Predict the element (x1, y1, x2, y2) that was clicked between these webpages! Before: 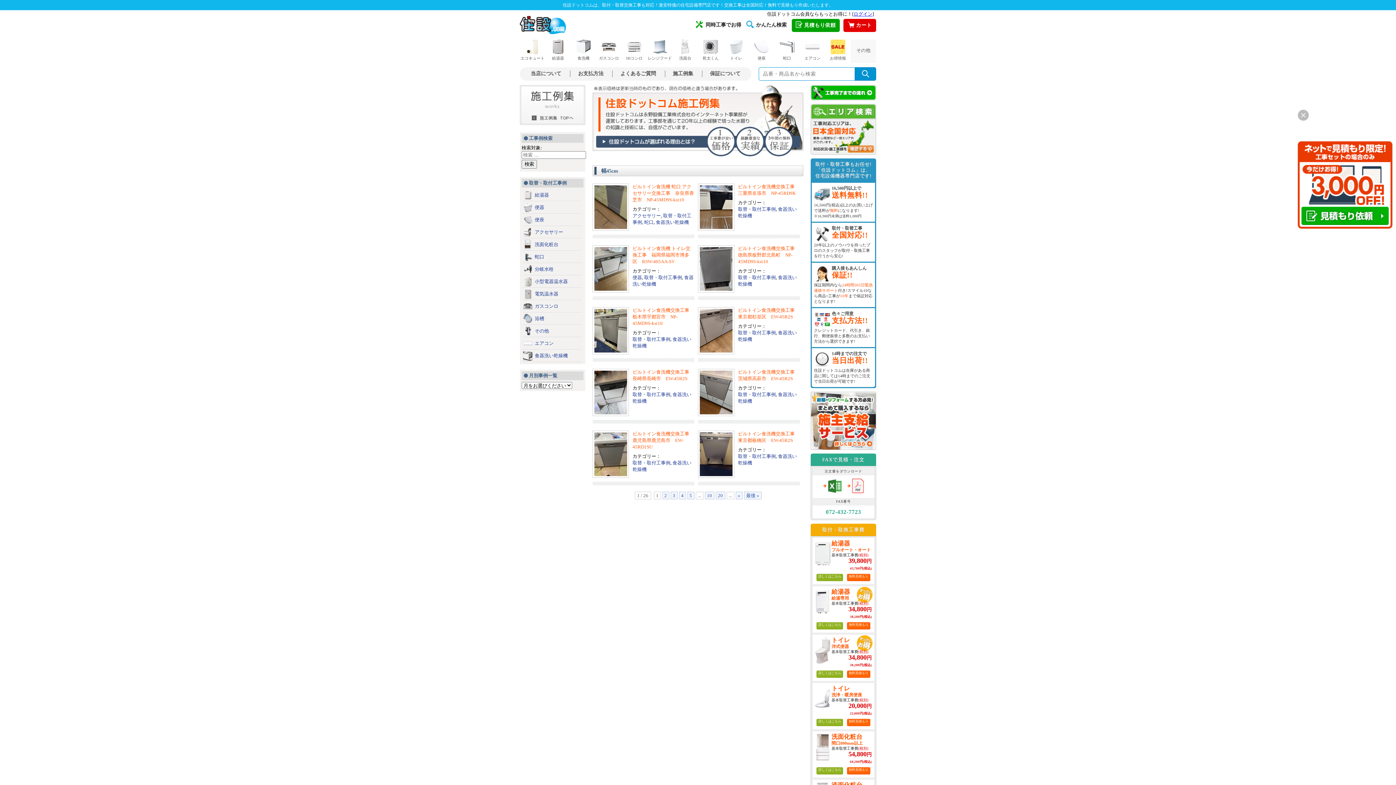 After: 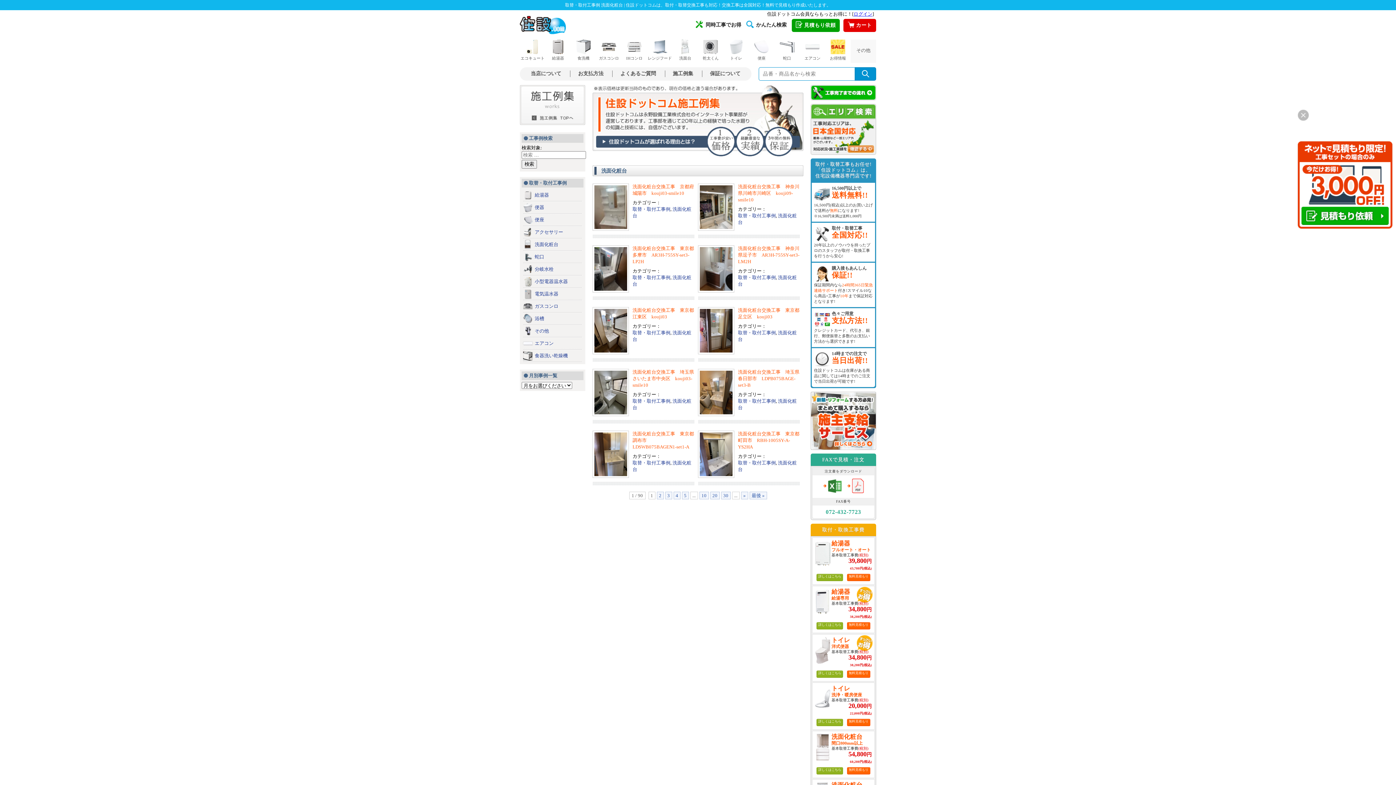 Action: label: 洗面化粧台 bbox: (521, 239, 583, 250)